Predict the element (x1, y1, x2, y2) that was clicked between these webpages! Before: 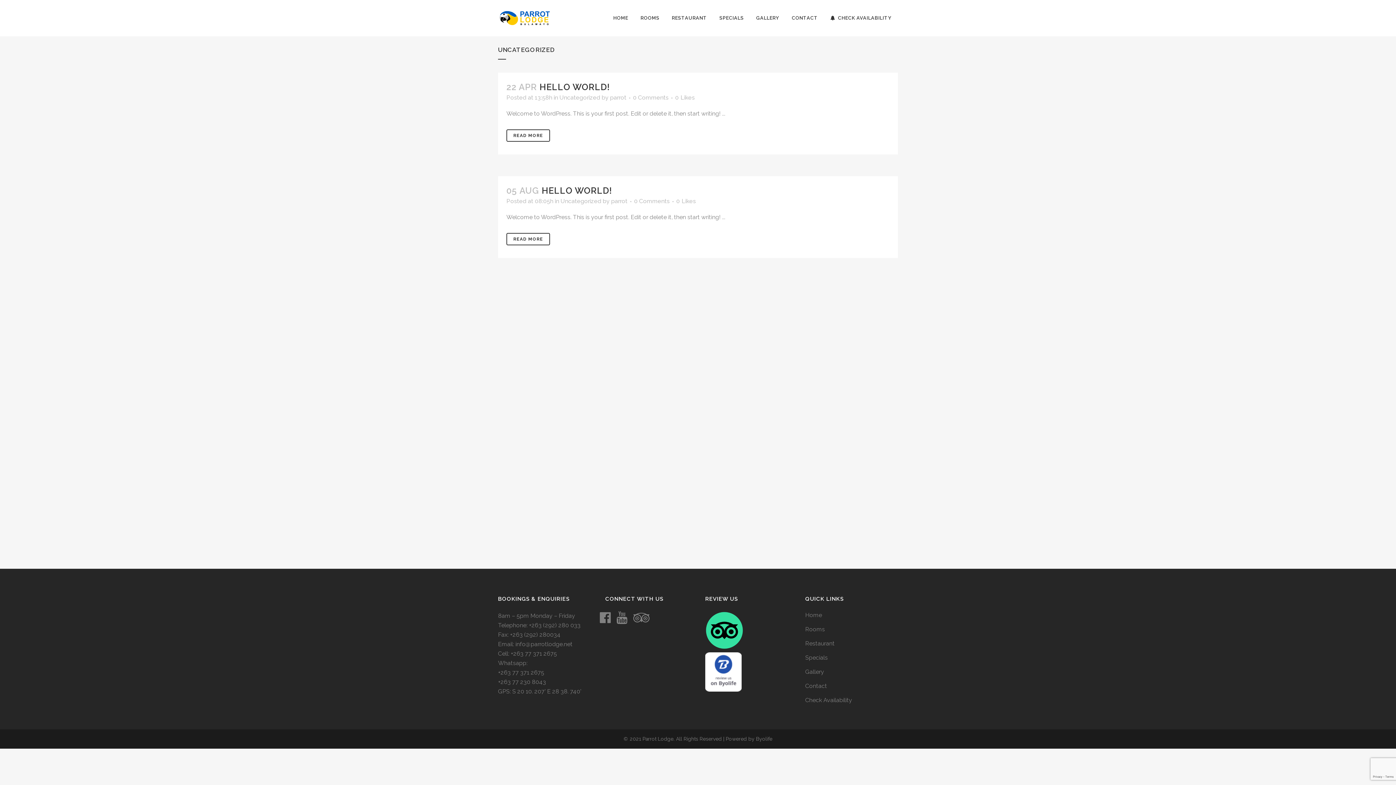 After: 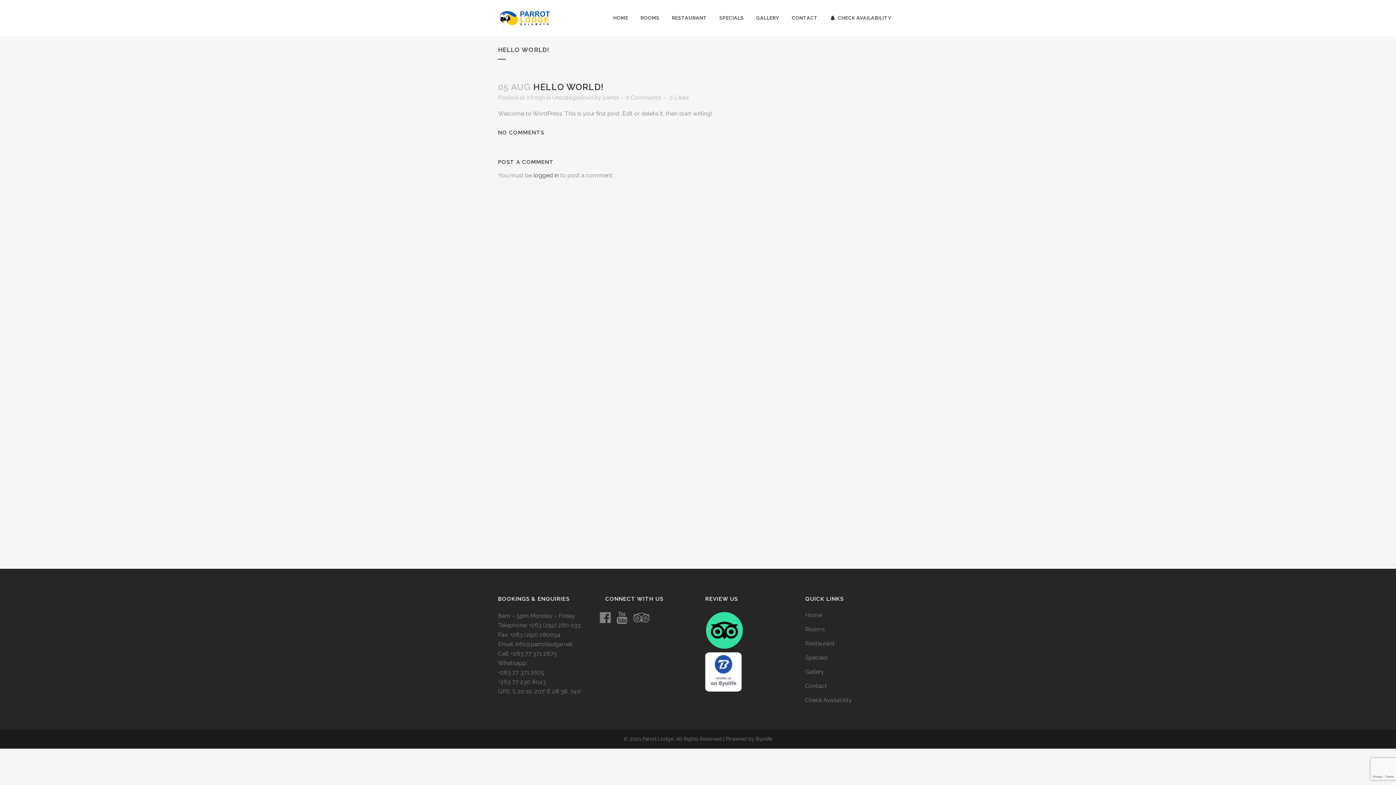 Action: label: 0 Comments bbox: (634, 197, 669, 204)